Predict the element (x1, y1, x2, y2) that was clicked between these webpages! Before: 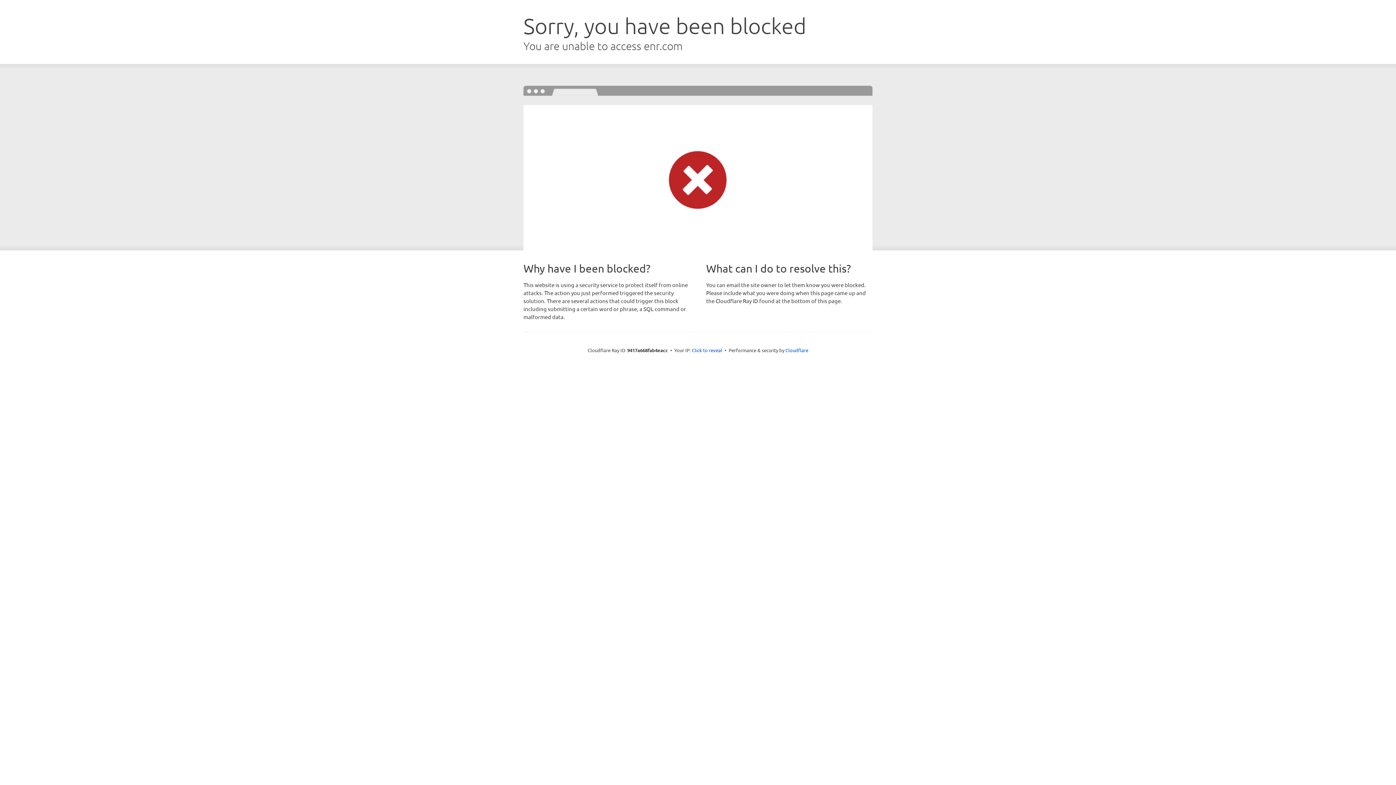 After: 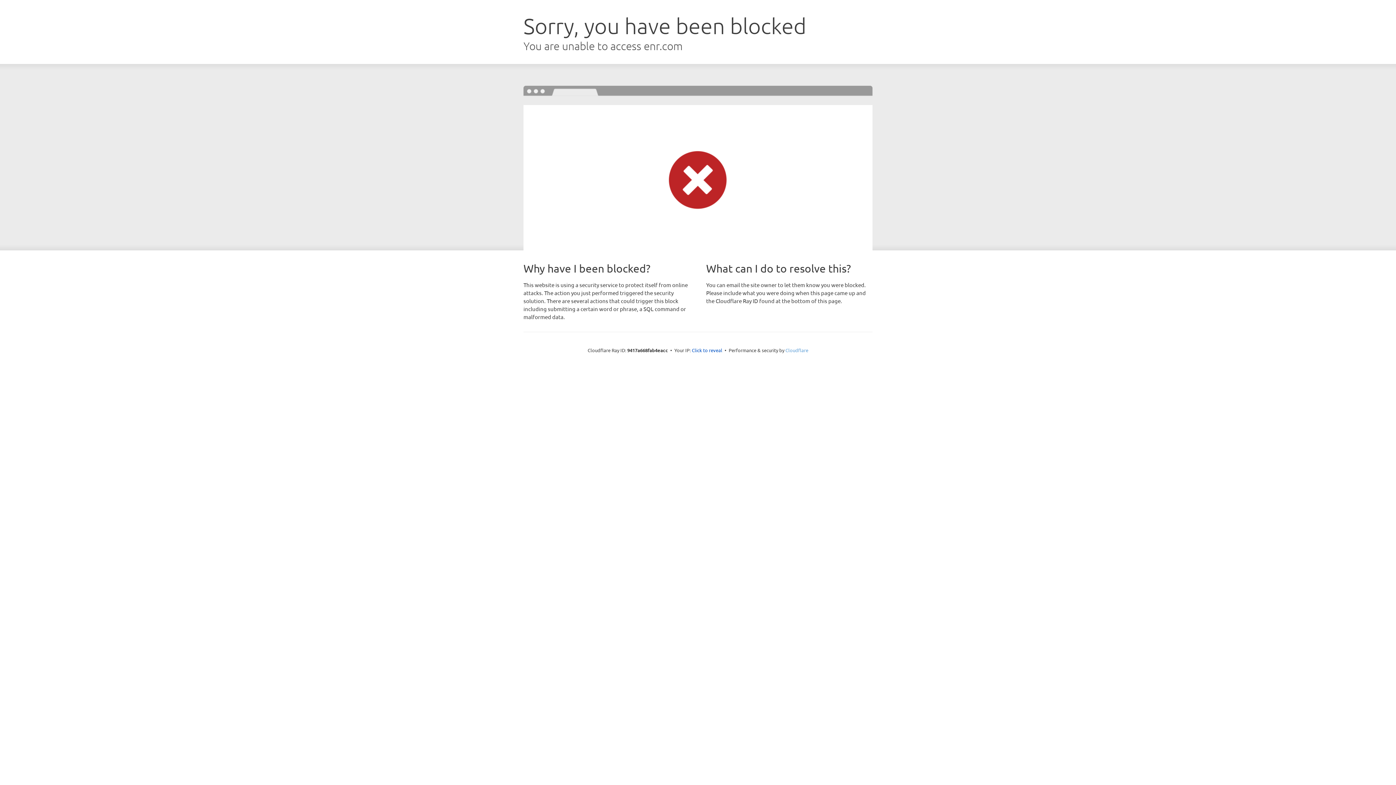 Action: bbox: (785, 347, 808, 353) label: Cloudflare